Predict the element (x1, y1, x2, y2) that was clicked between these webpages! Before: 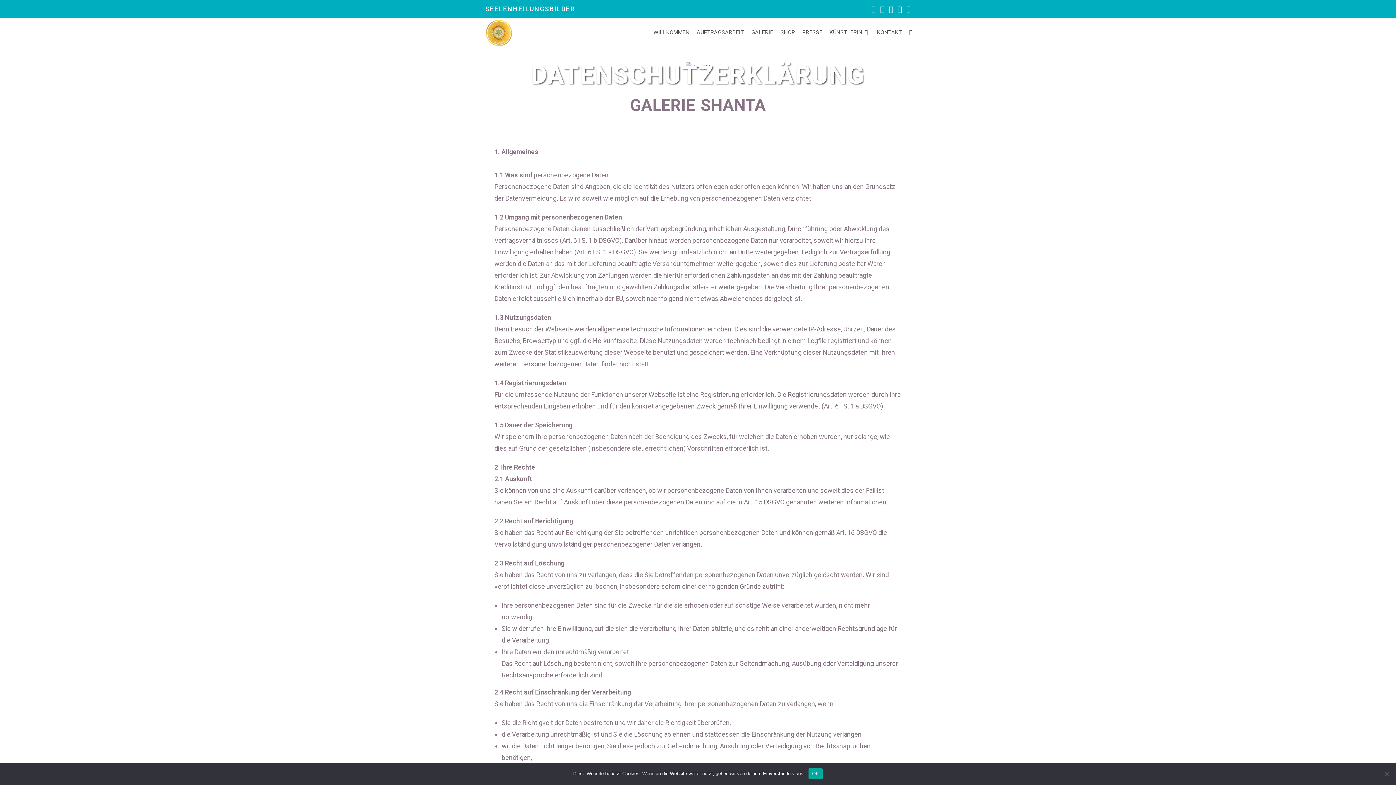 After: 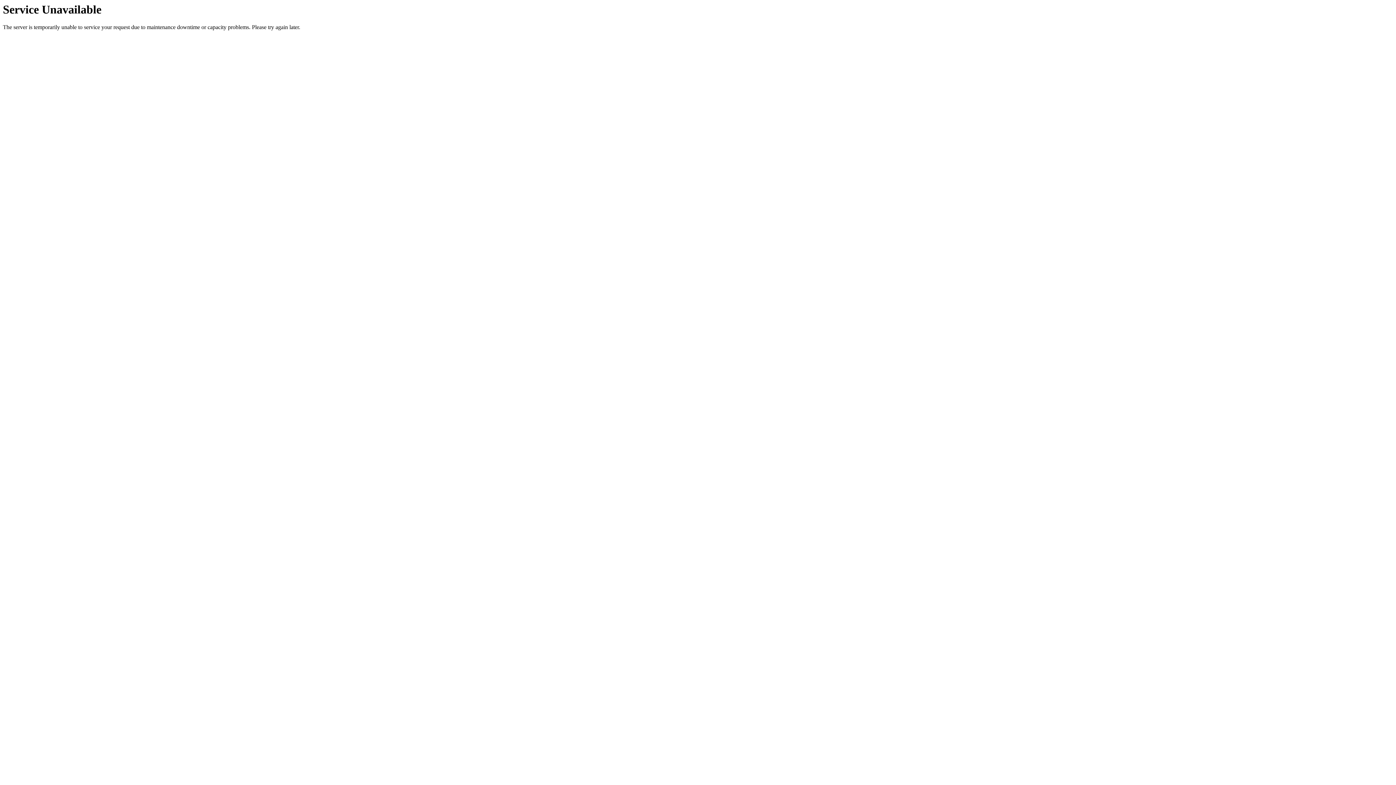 Action: bbox: (485, 29, 512, 35)